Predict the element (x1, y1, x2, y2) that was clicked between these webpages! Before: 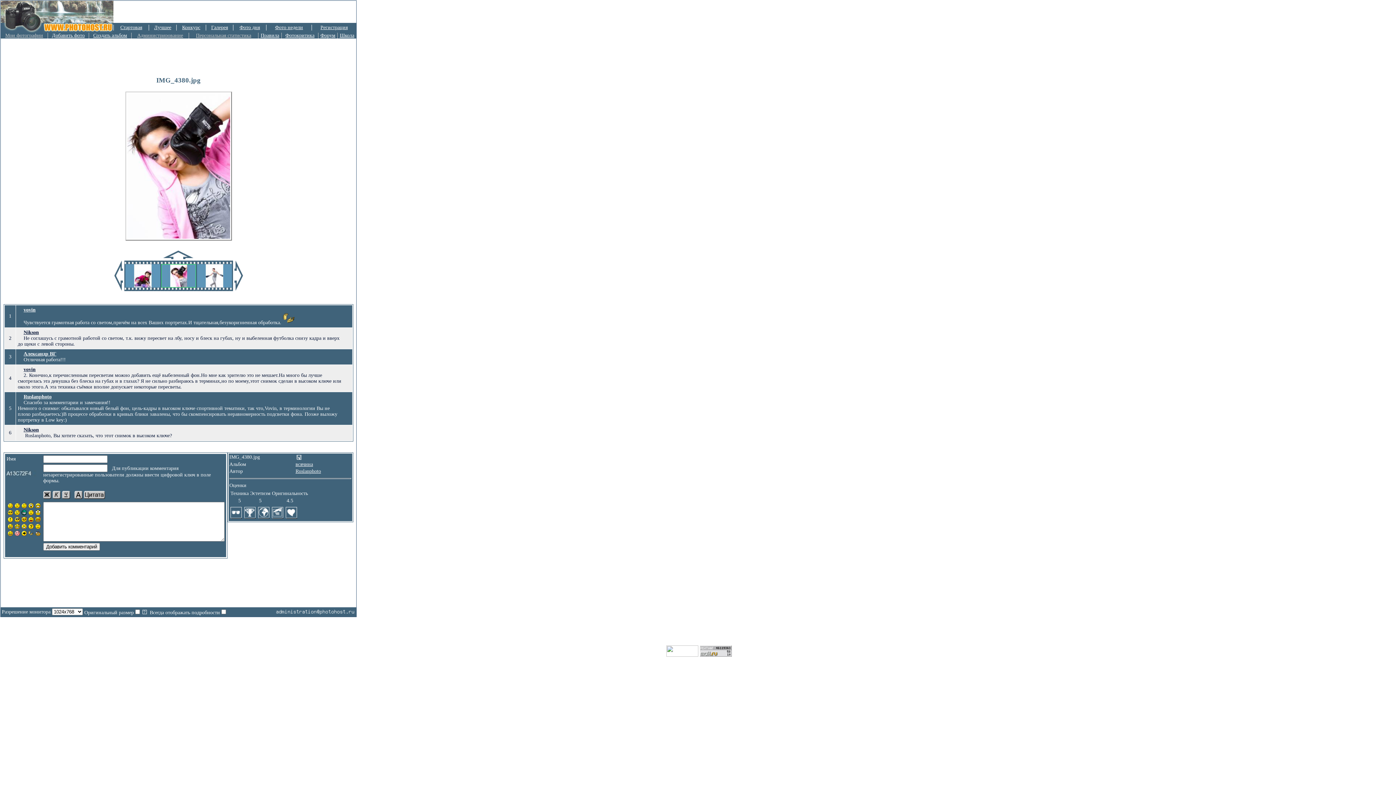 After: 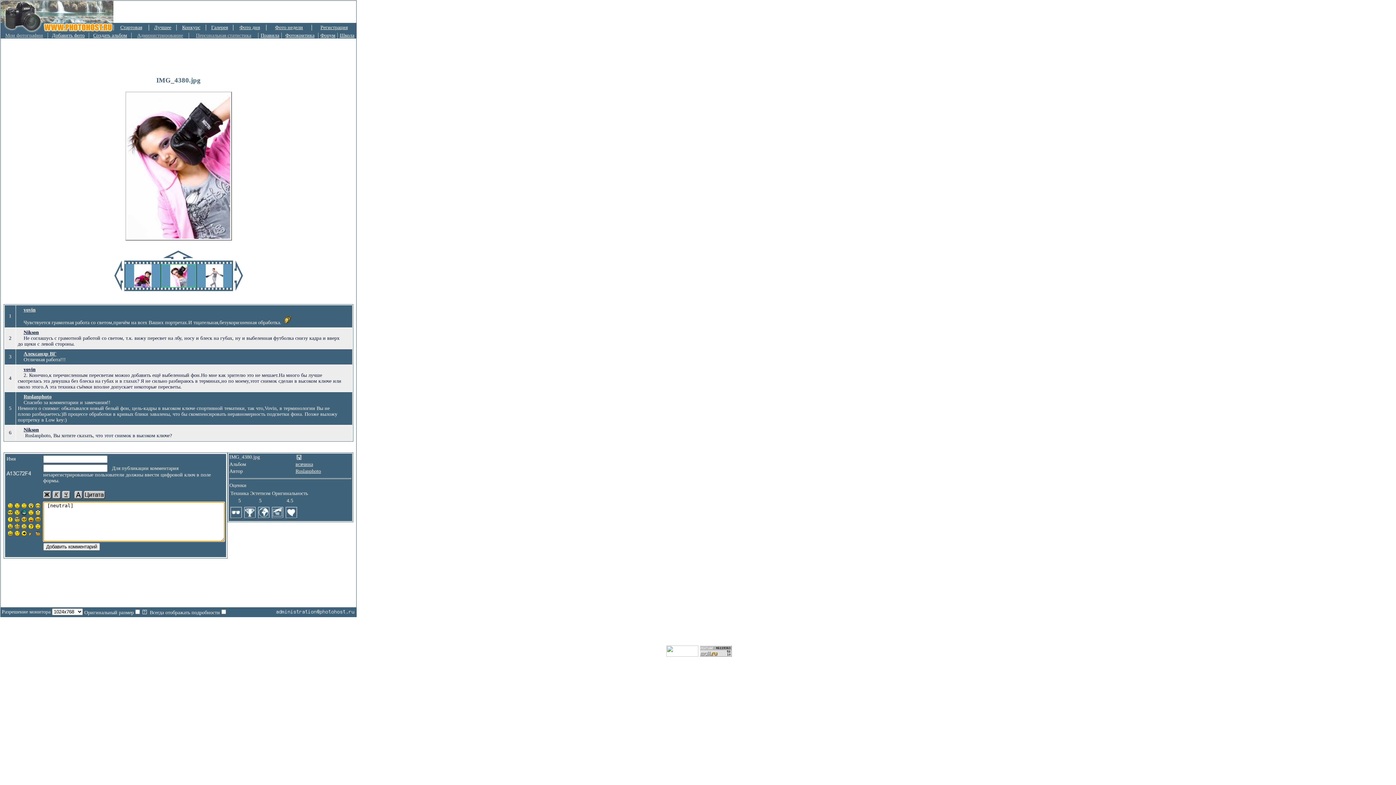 Action: bbox: (35, 525, 40, 530)